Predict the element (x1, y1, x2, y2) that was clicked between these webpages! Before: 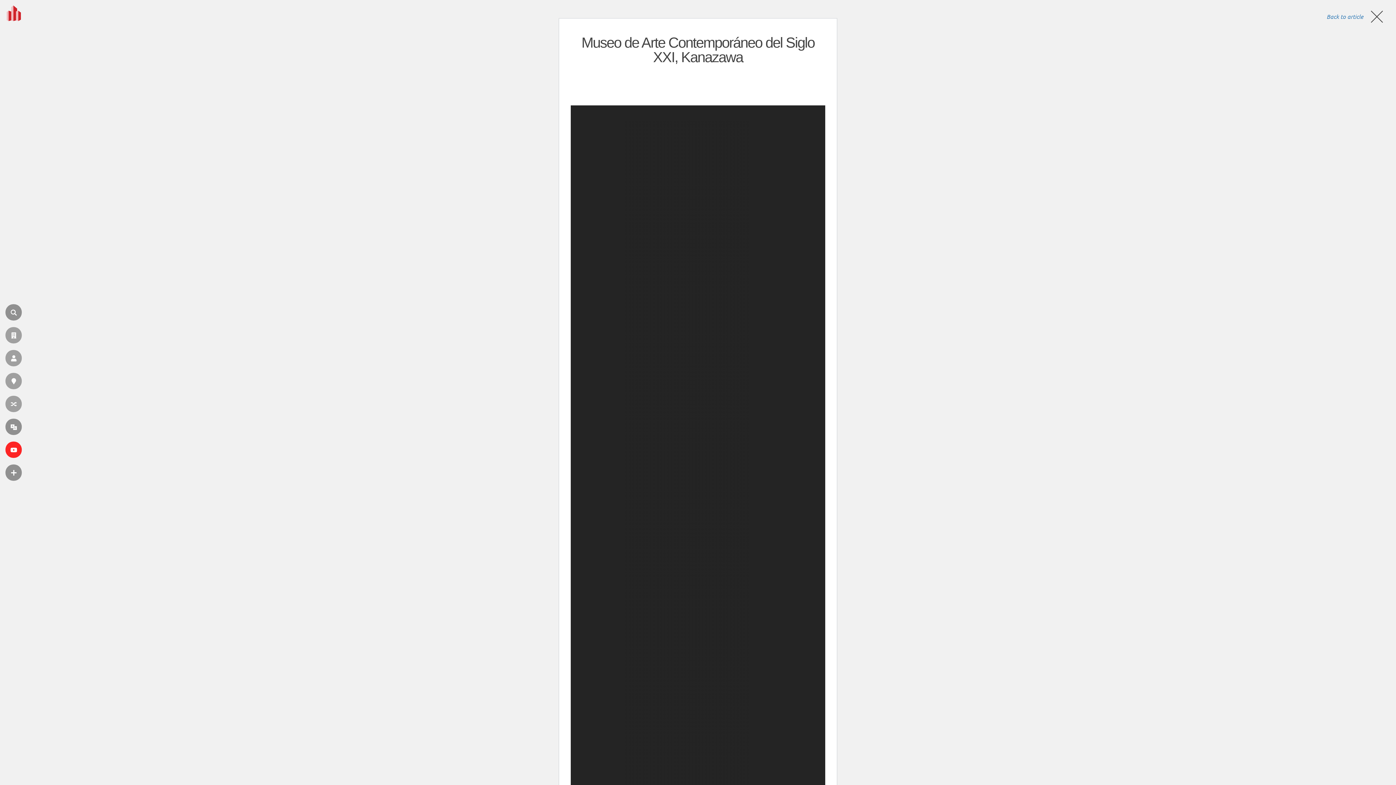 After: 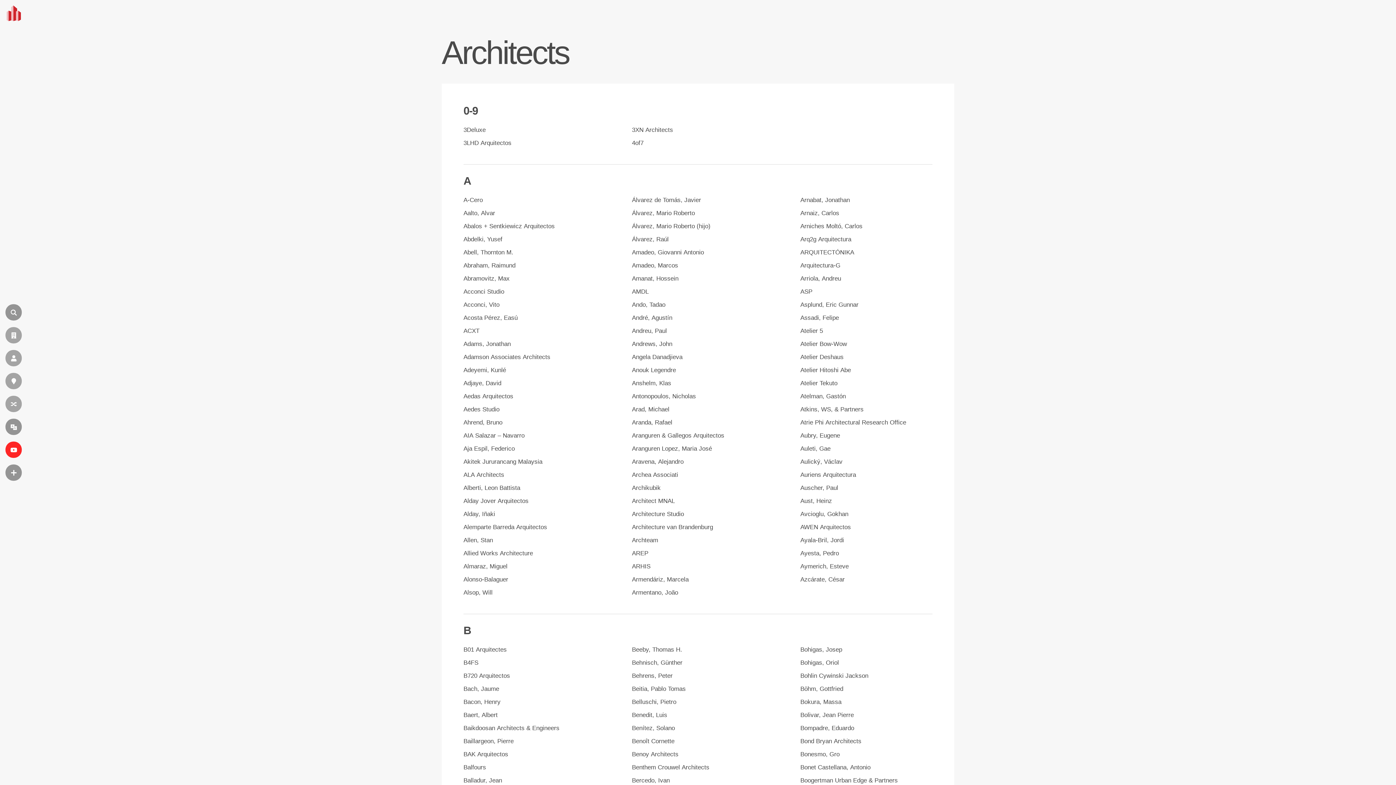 Action: label: ARQUITECTOS bbox: (5, 350, 21, 366)